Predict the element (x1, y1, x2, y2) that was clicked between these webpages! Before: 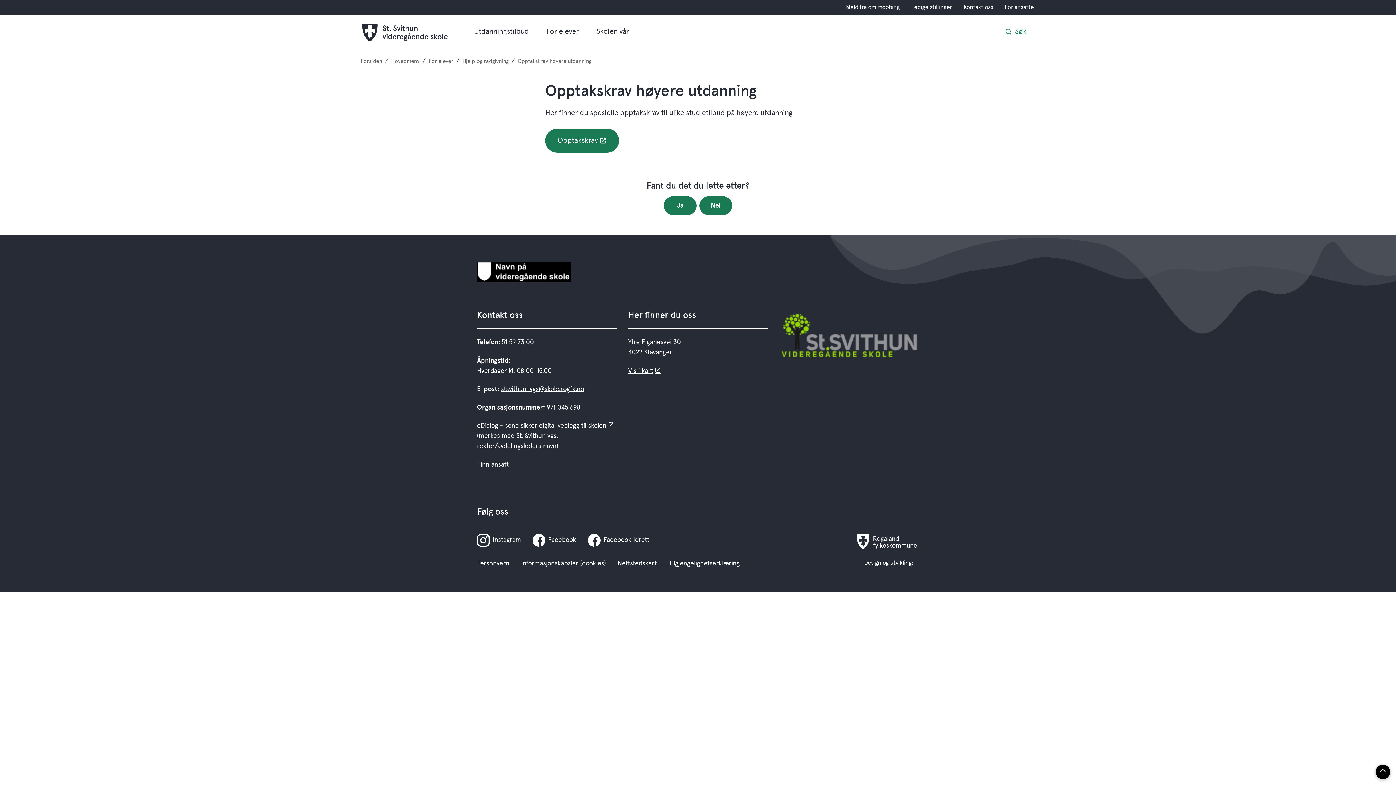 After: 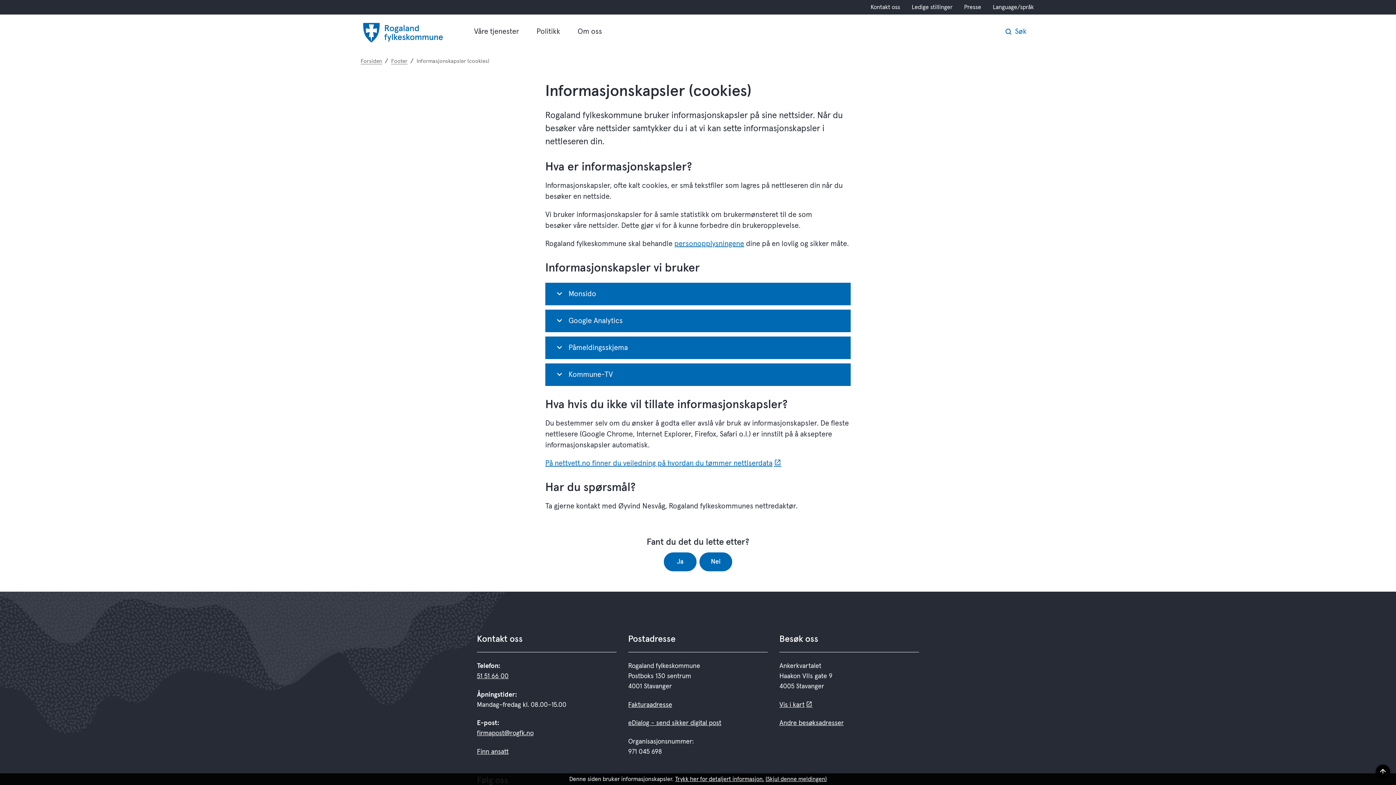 Action: label: Informasjonskapsler (cookies) bbox: (521, 559, 606, 566)